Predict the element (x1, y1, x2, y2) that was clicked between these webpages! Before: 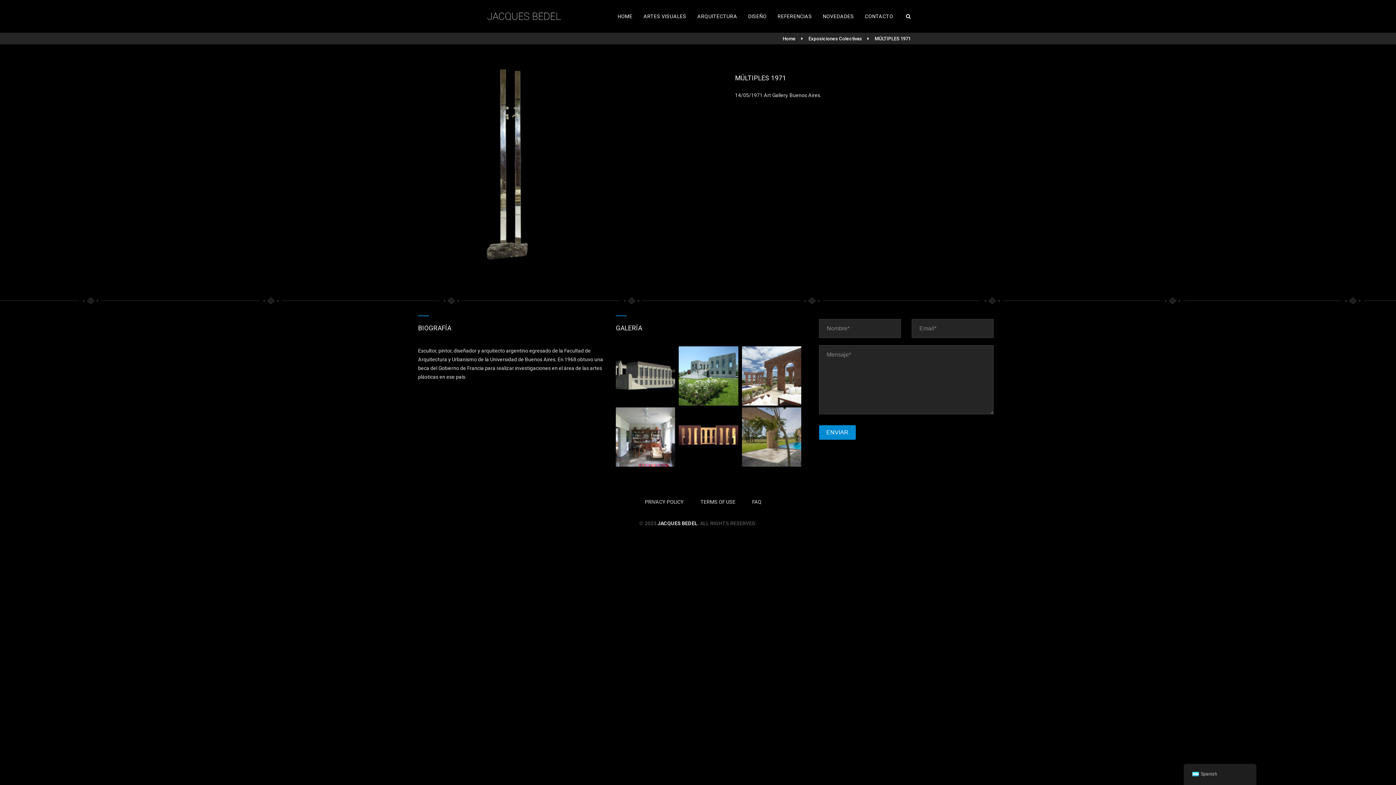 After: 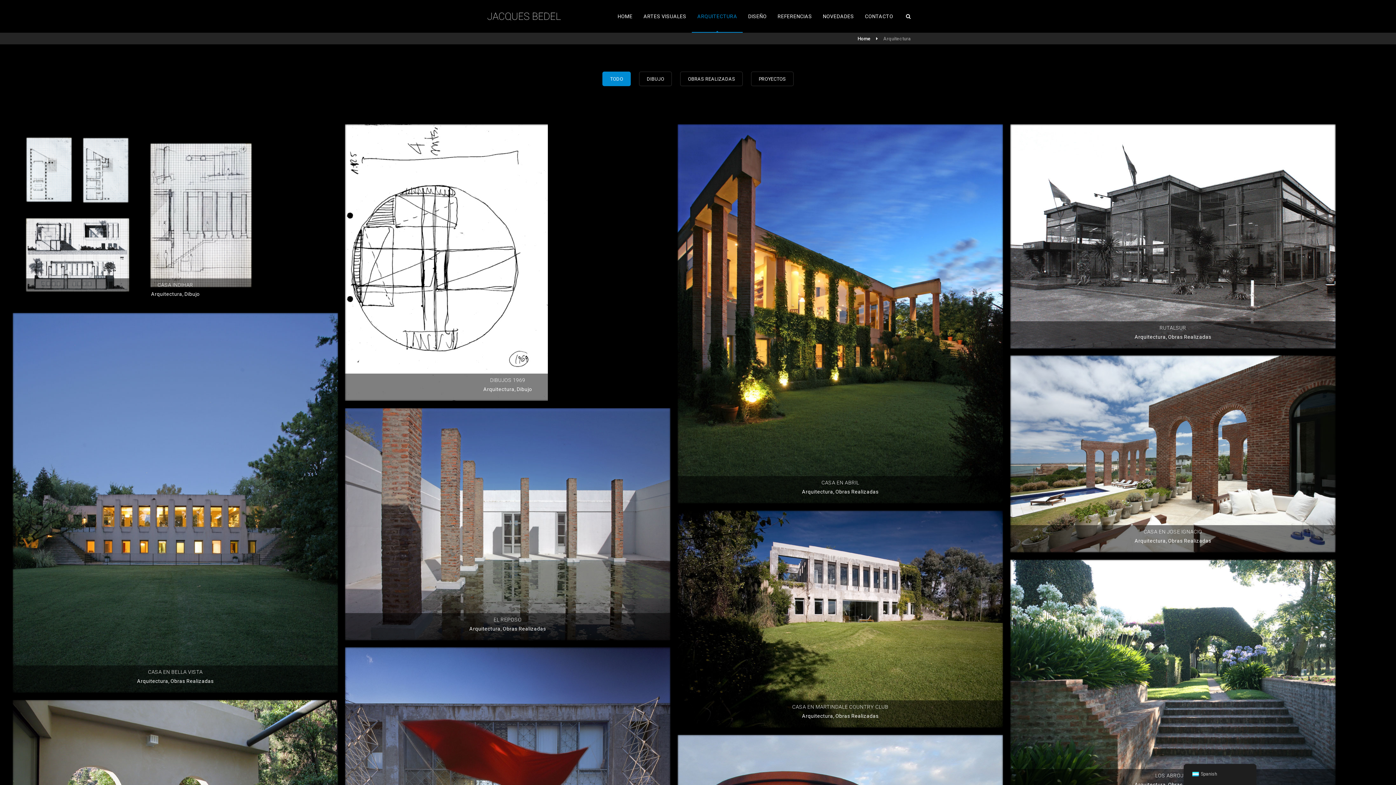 Action: label: ARQUITECTURA bbox: (692, 0, 742, 32)